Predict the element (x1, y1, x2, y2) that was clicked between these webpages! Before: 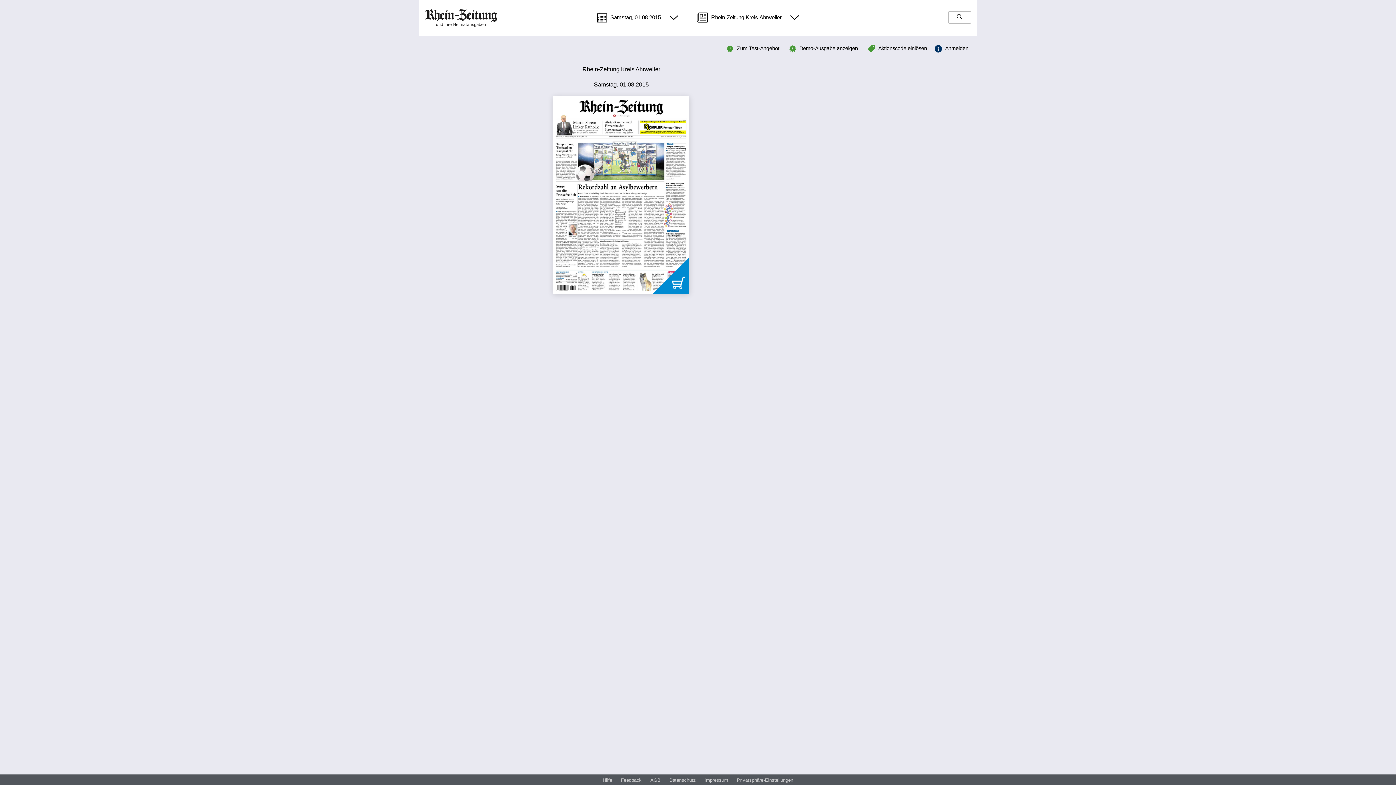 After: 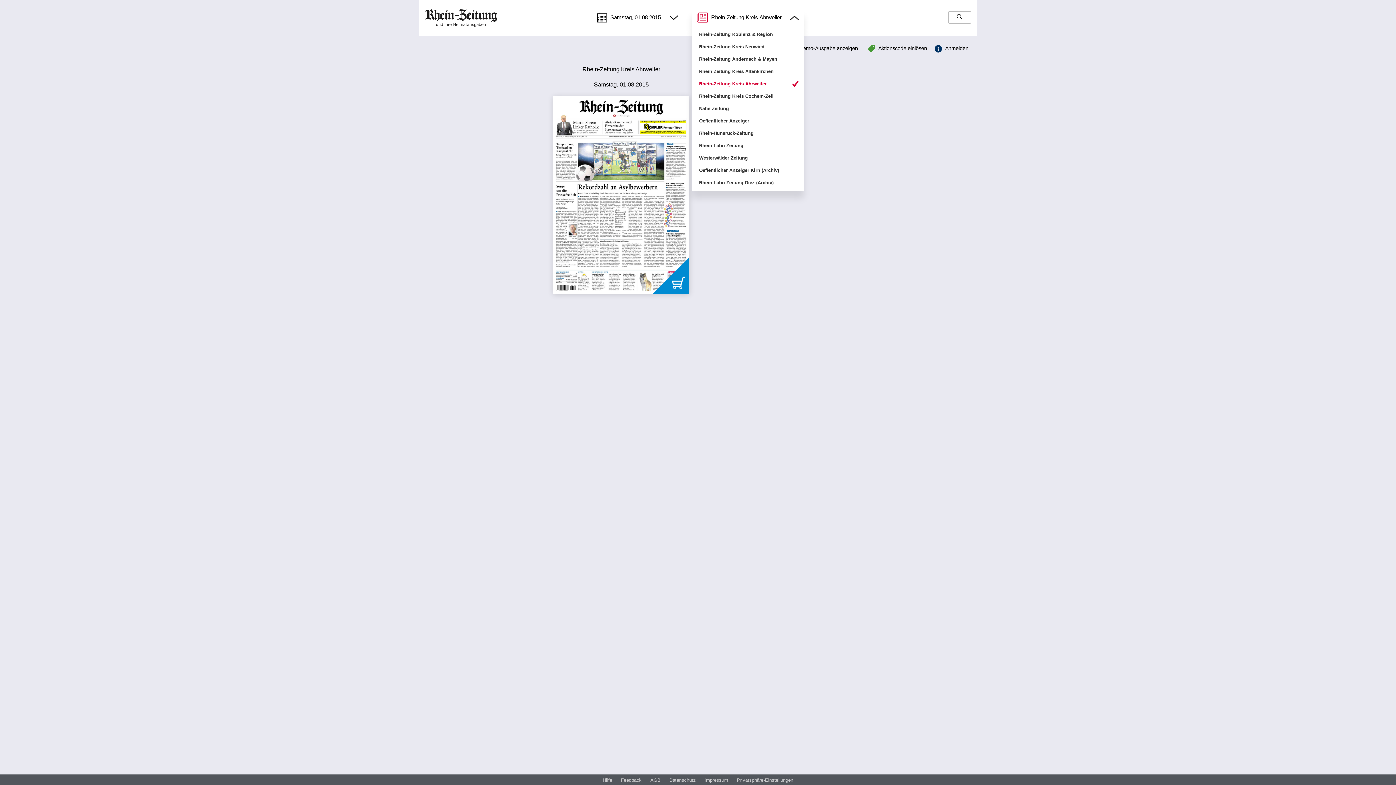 Action: label:  Rhein-Zeitung Kreis Ahrweiler  bbox: (692, 9, 804, 26)